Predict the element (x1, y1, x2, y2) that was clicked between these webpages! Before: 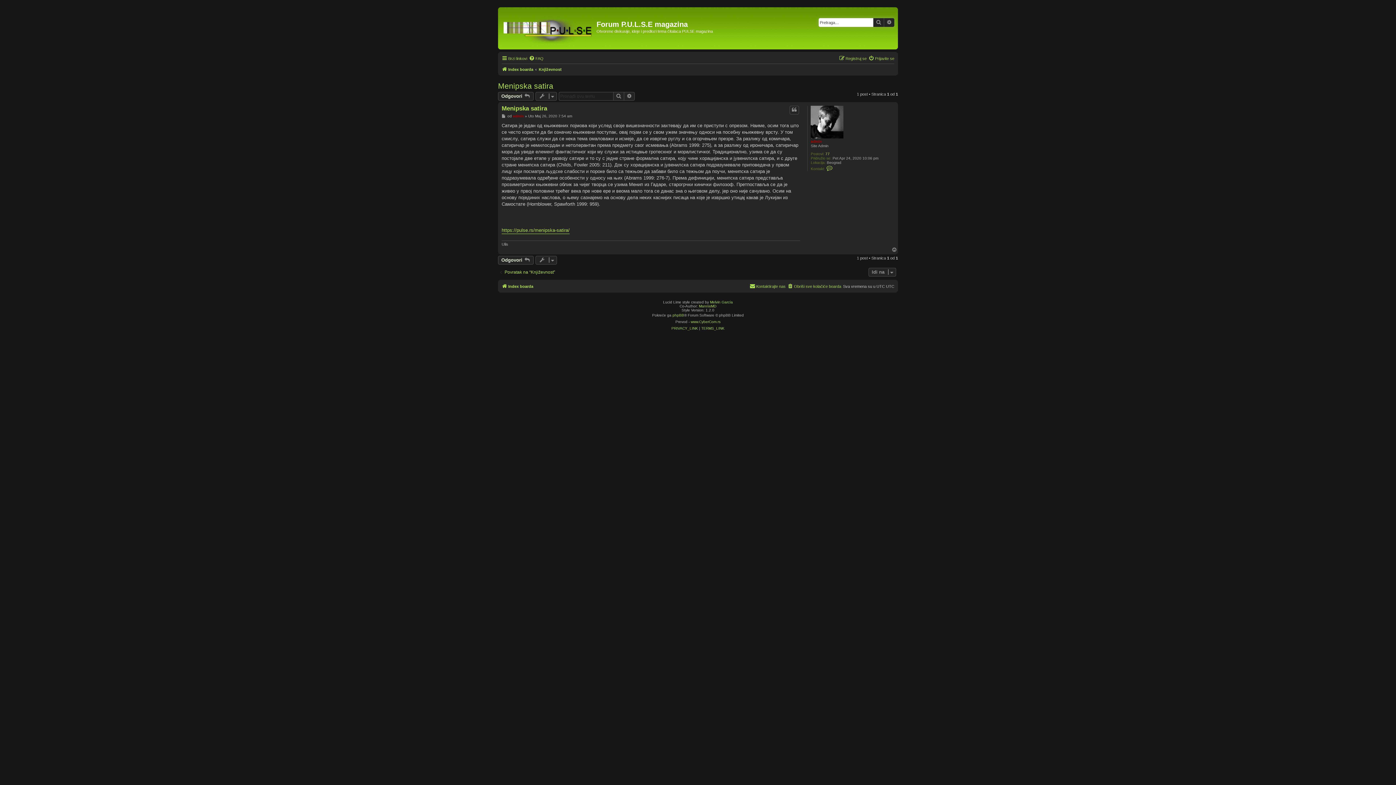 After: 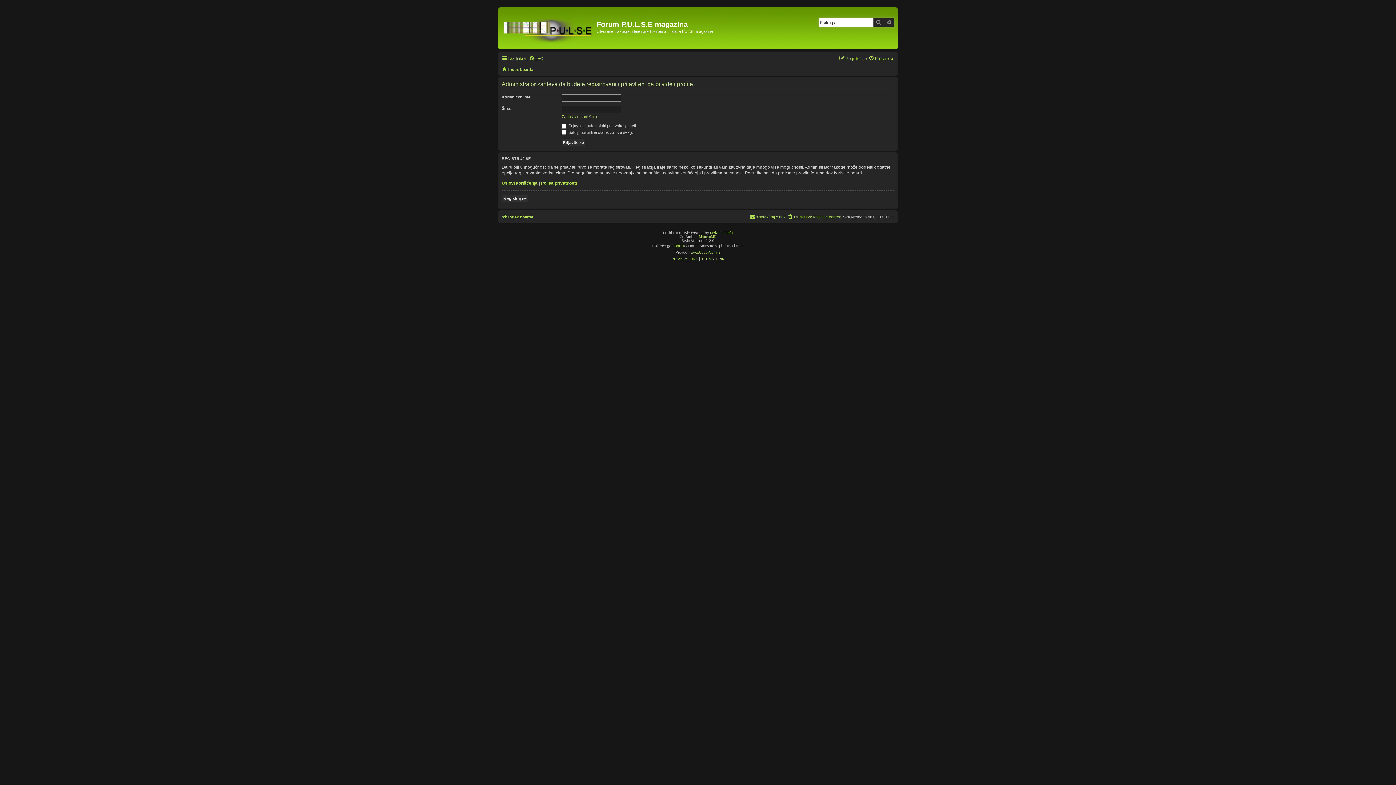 Action: bbox: (811, 139, 821, 143) label: admin